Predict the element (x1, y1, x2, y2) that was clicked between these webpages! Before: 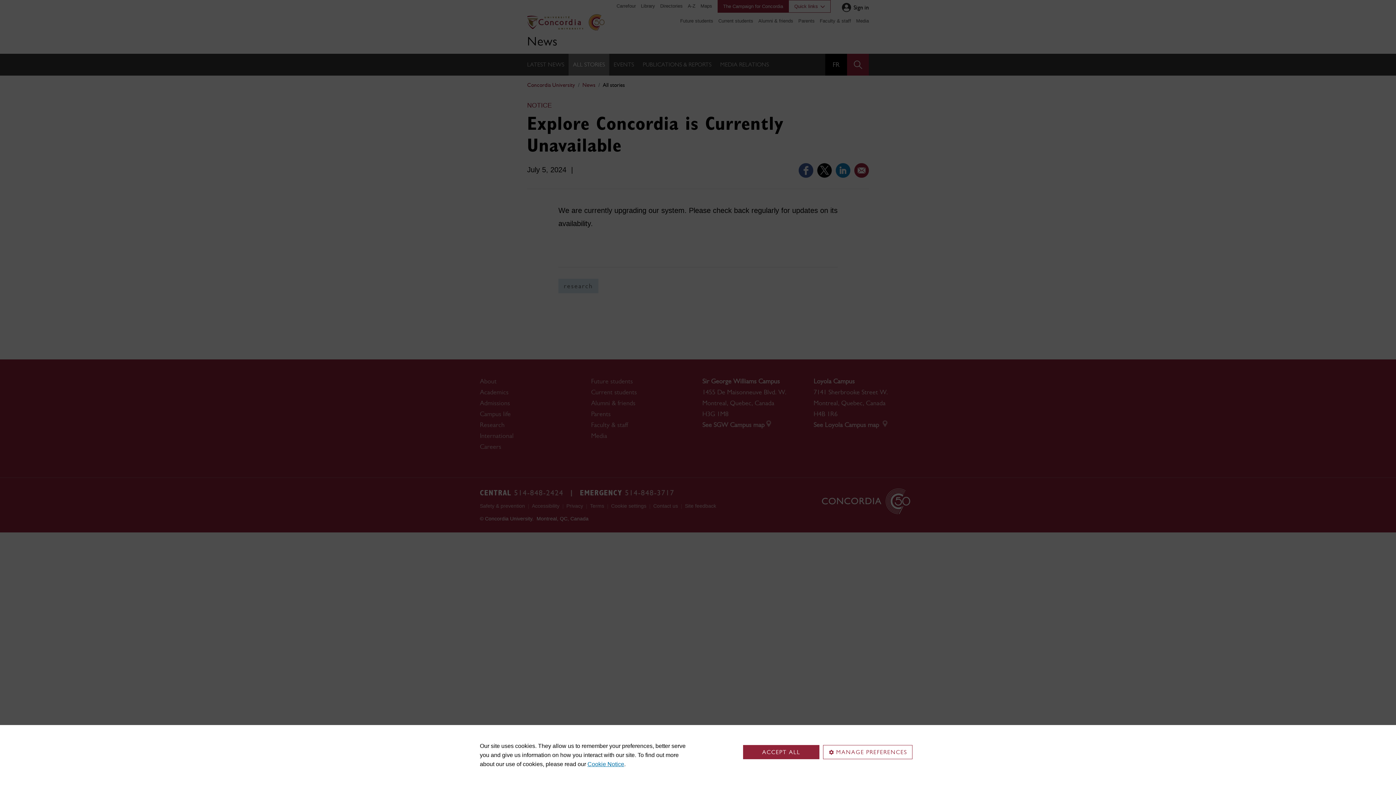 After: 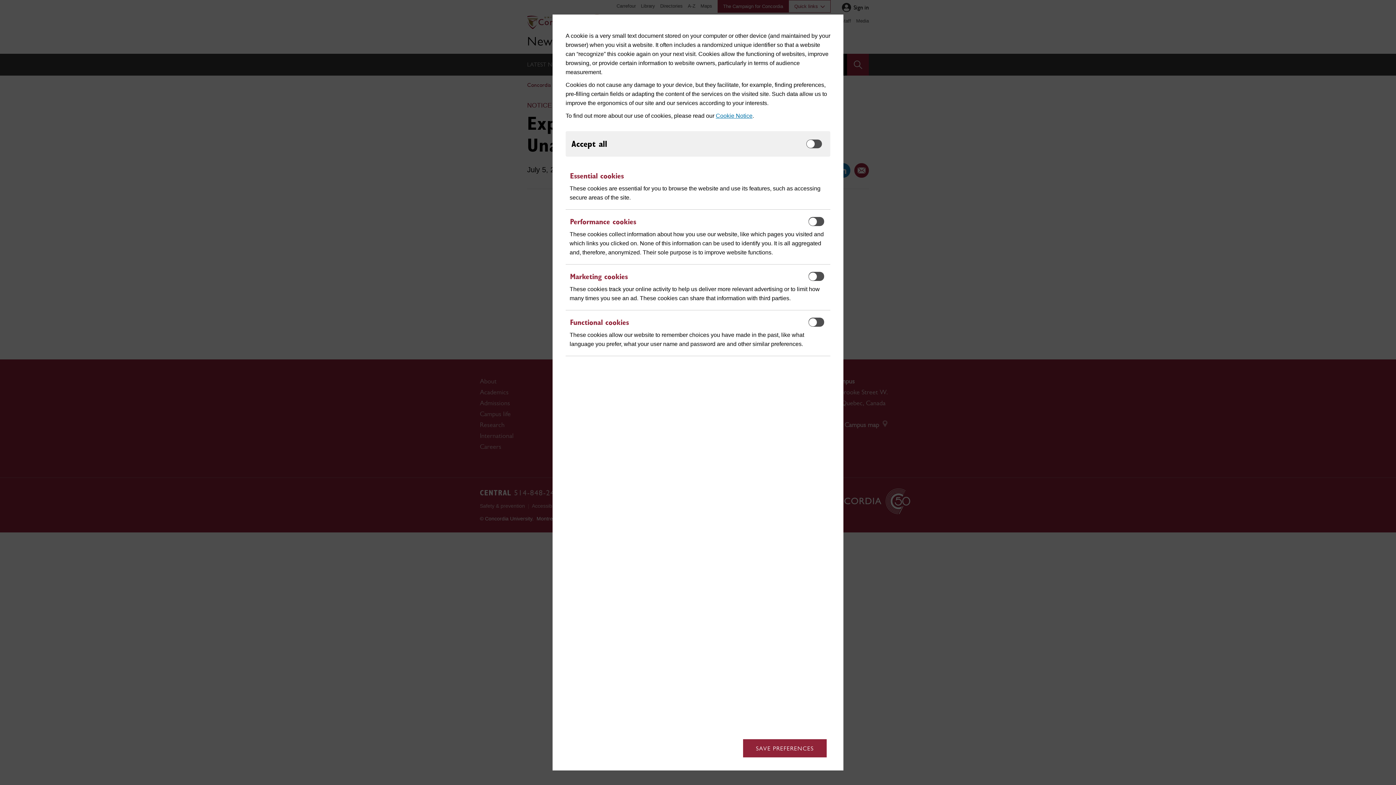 Action: bbox: (823, 745, 912, 759) label: MANAGE PREFERENCES